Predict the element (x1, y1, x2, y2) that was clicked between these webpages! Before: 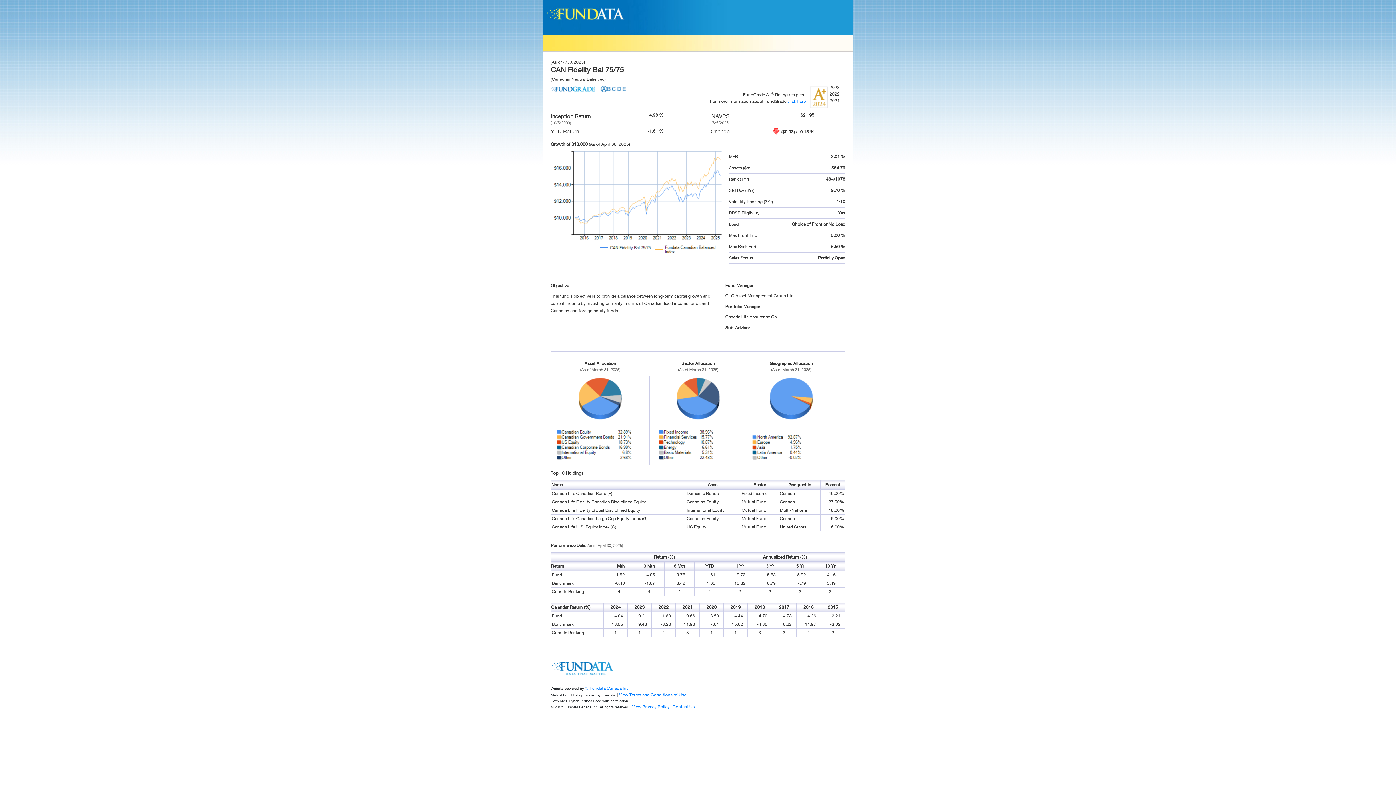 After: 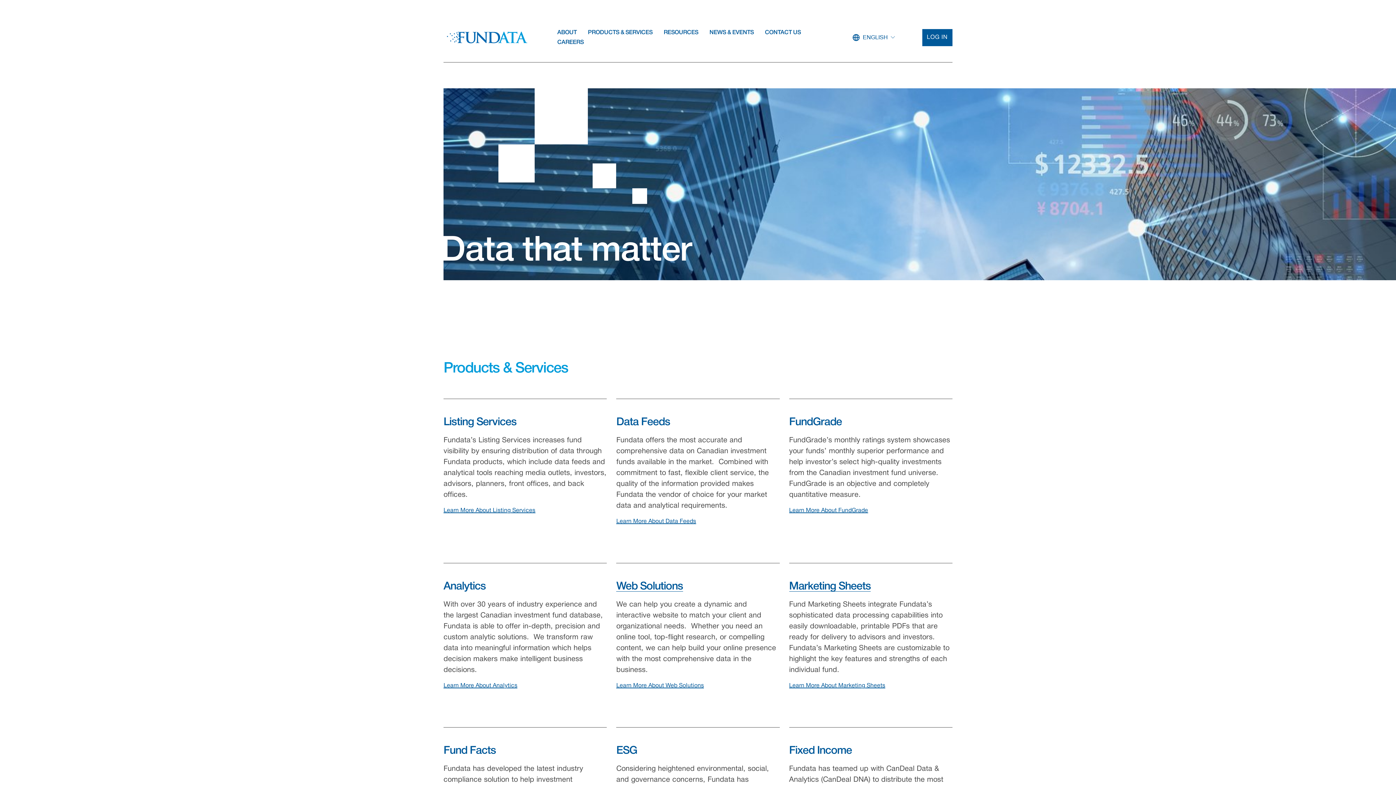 Action: bbox: (550, 665, 614, 670)